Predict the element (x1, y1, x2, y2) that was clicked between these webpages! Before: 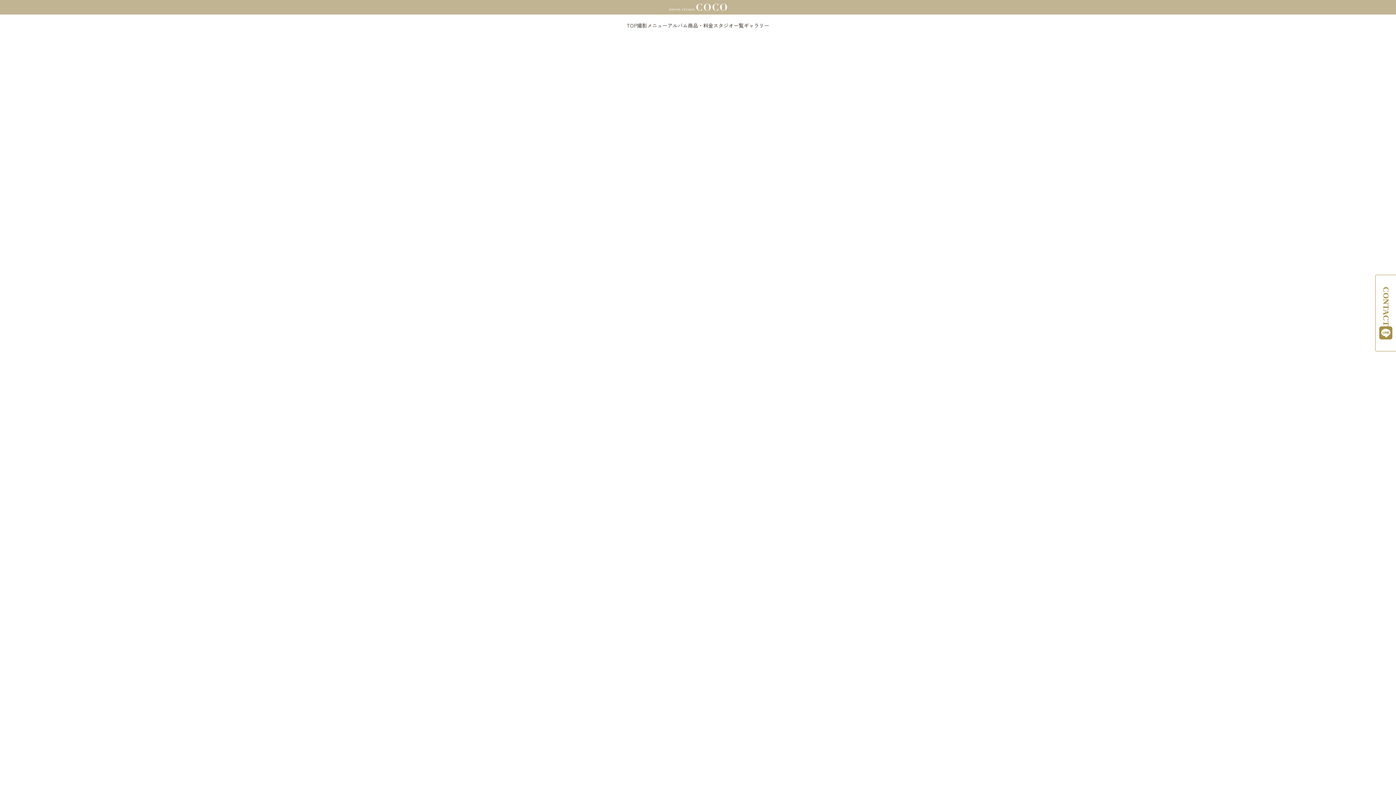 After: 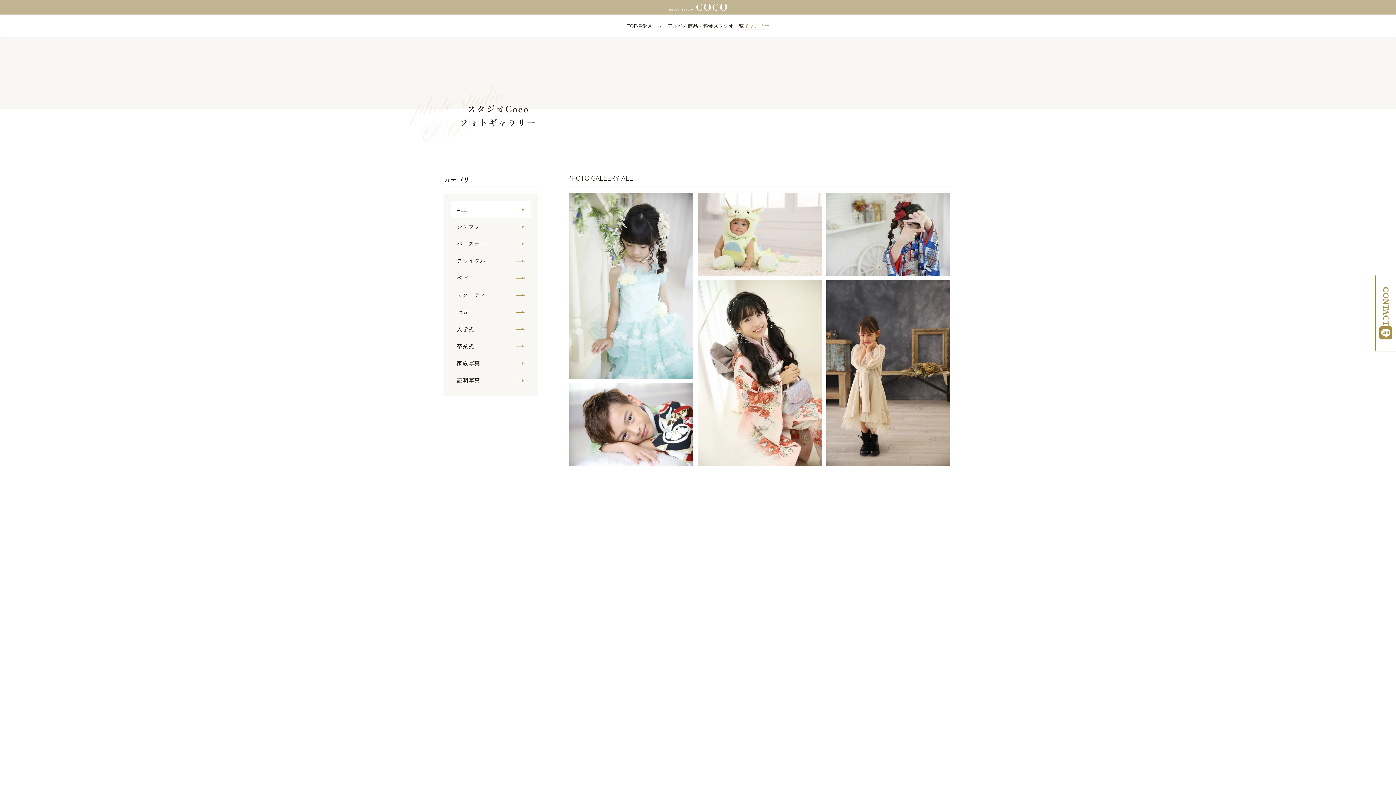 Action: bbox: (744, 21, 769, 29) label: ギャラリー